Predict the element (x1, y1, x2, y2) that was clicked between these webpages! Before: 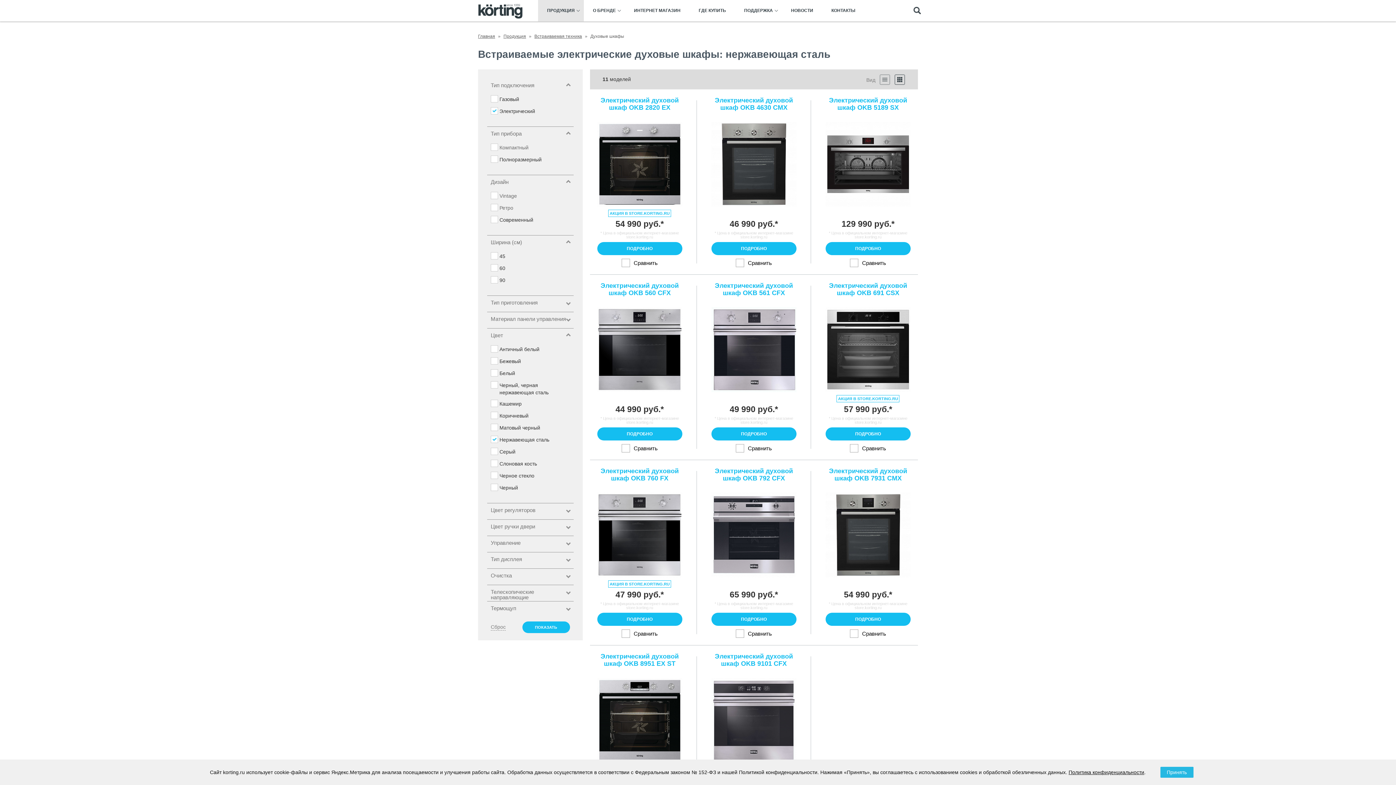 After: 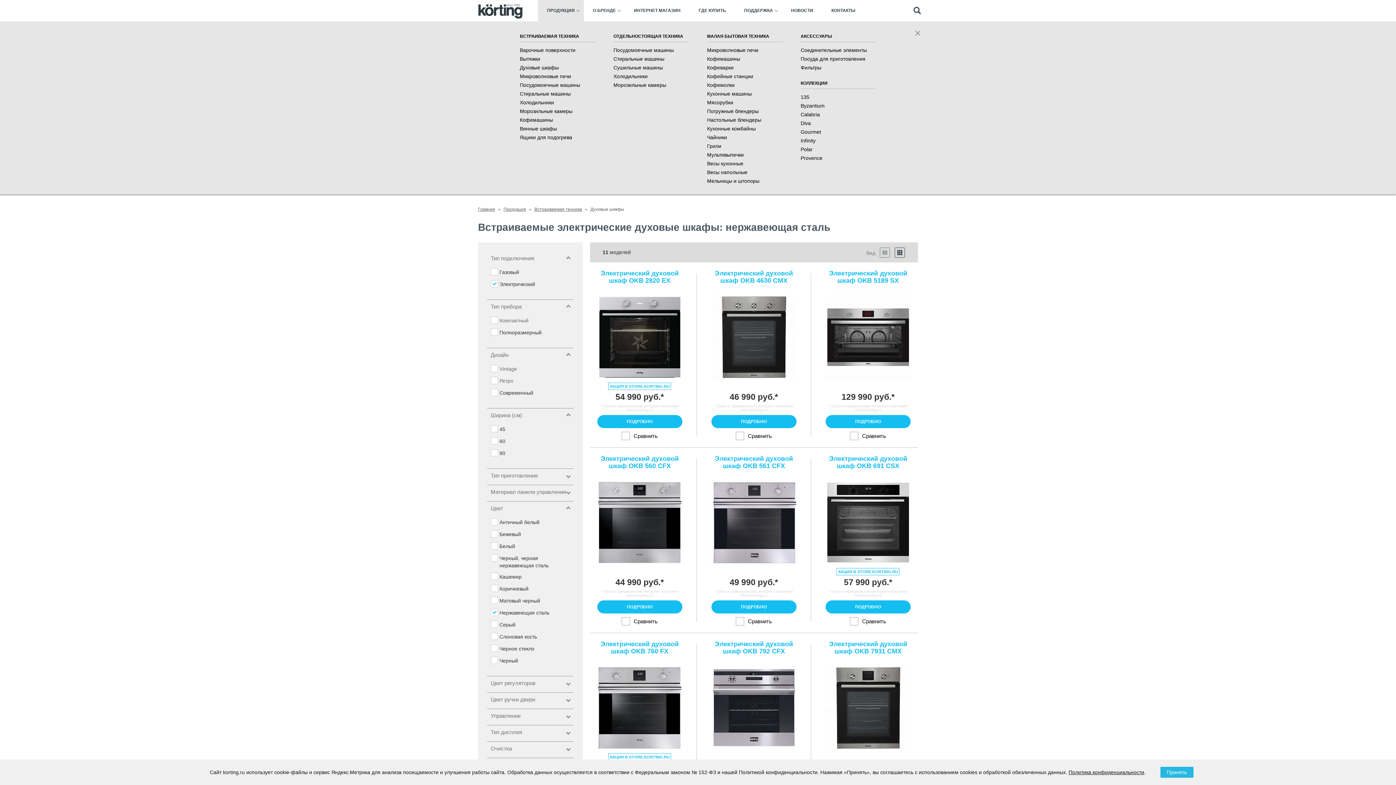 Action: label: ПРОДУКЦИЯ bbox: (538, 0, 584, 21)